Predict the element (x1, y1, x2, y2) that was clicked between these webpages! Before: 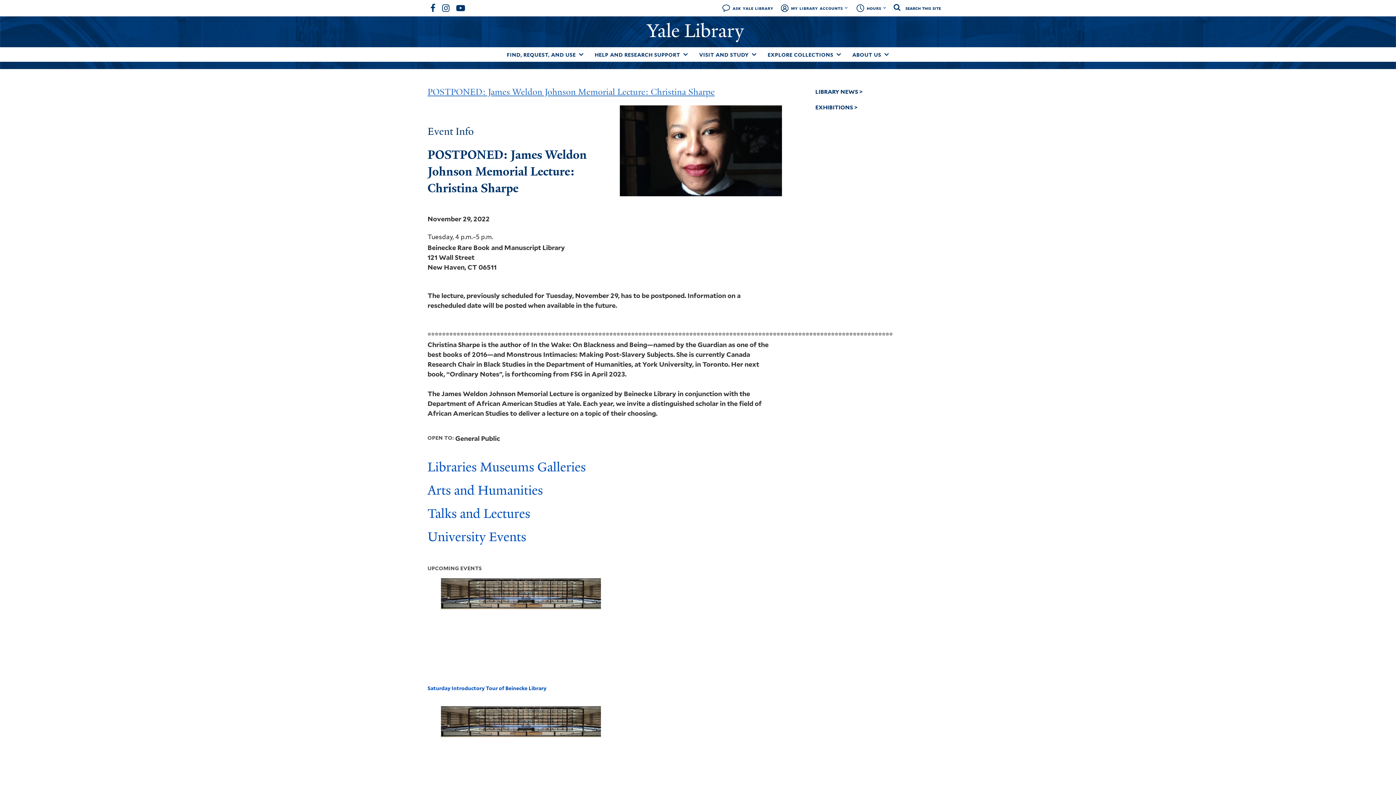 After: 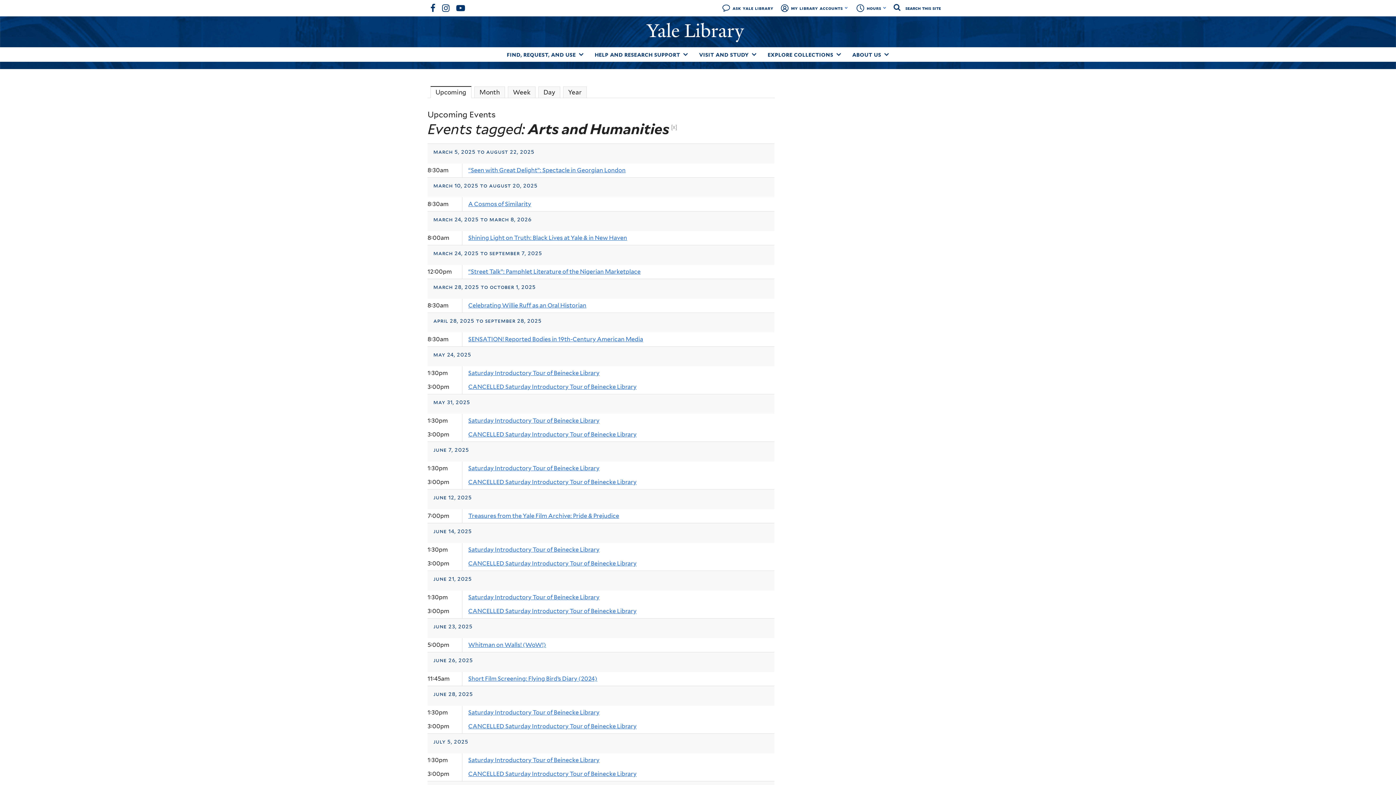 Action: label: Arts and Humanities bbox: (427, 482, 542, 498)